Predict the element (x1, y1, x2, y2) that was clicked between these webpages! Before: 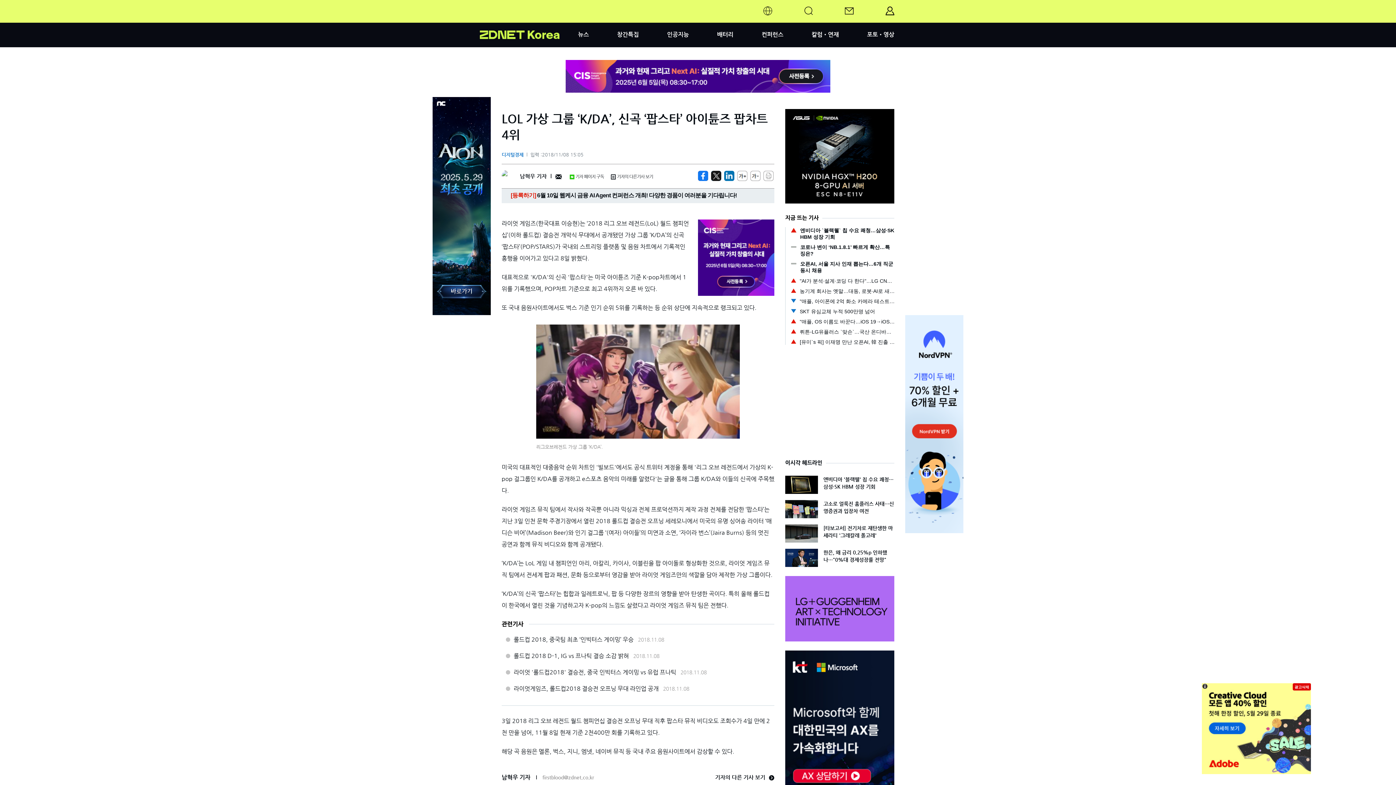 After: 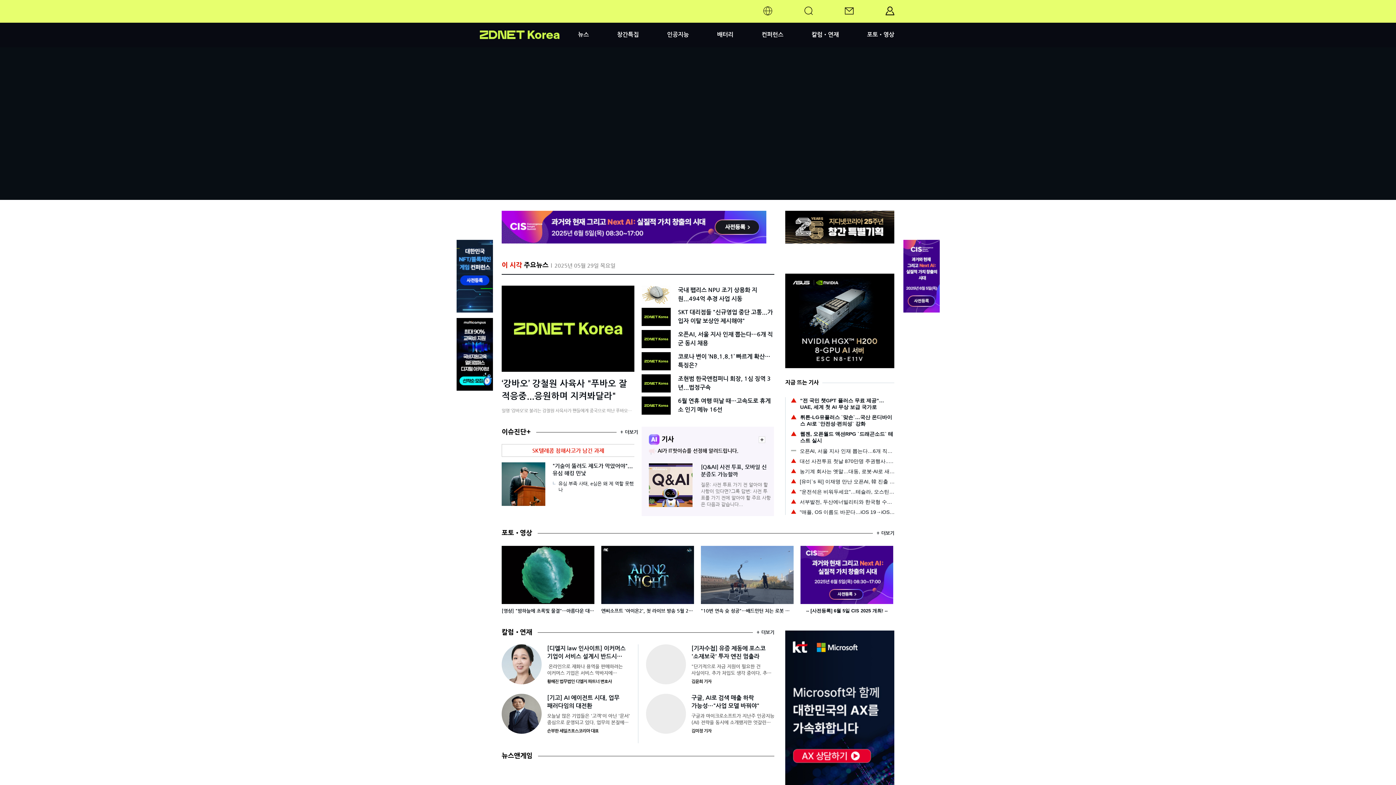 Action: bbox: (480, 0, 578, 39)